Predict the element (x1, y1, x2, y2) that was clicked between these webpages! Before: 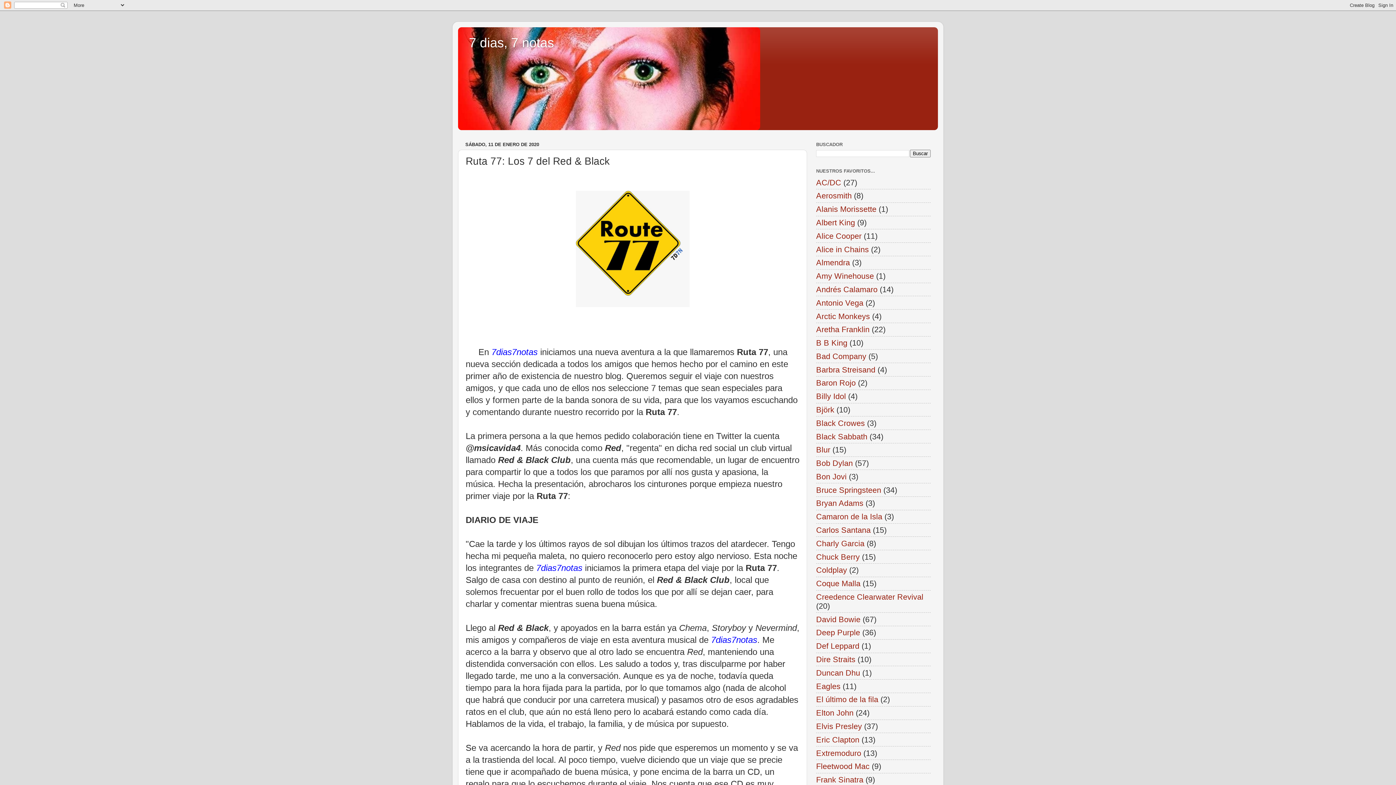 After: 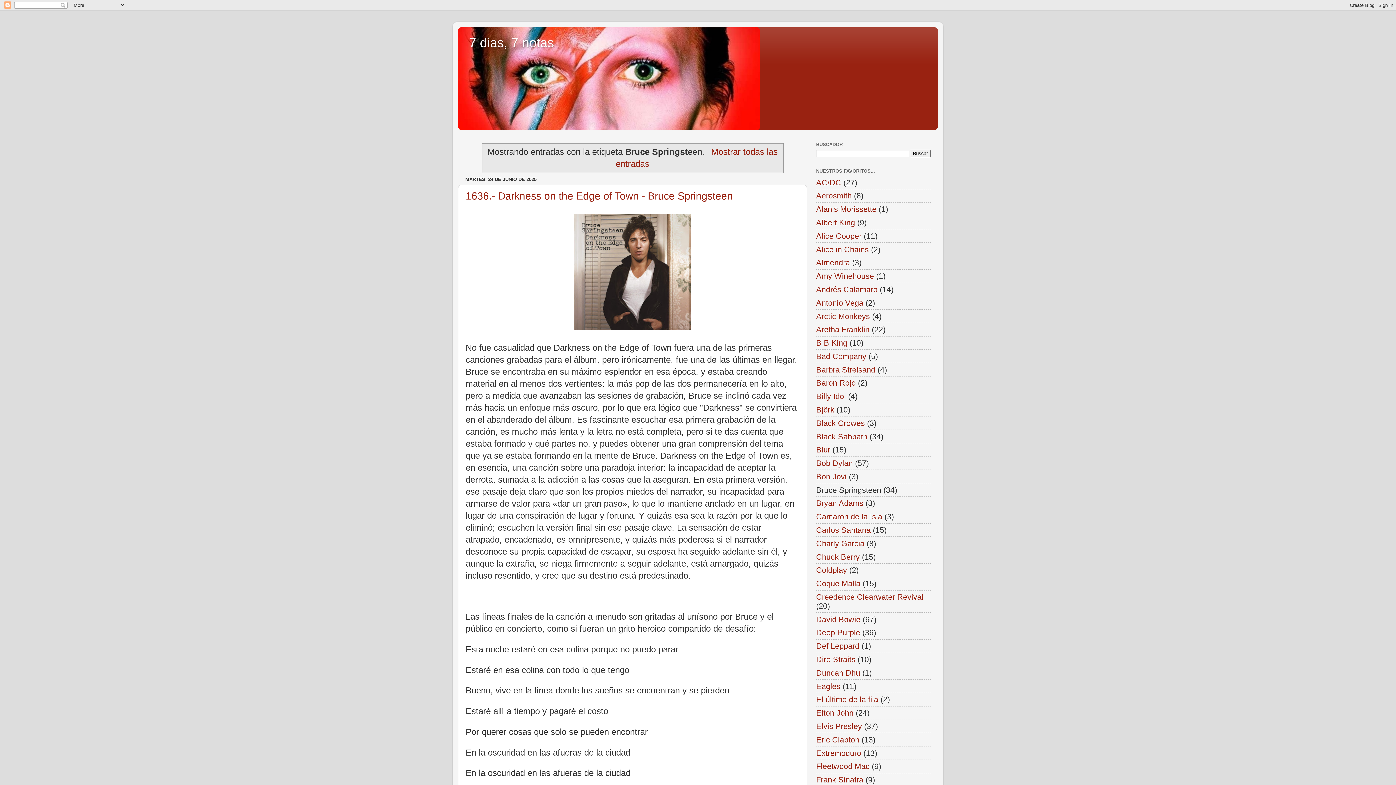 Action: bbox: (816, 485, 881, 494) label: Bruce Springsteen